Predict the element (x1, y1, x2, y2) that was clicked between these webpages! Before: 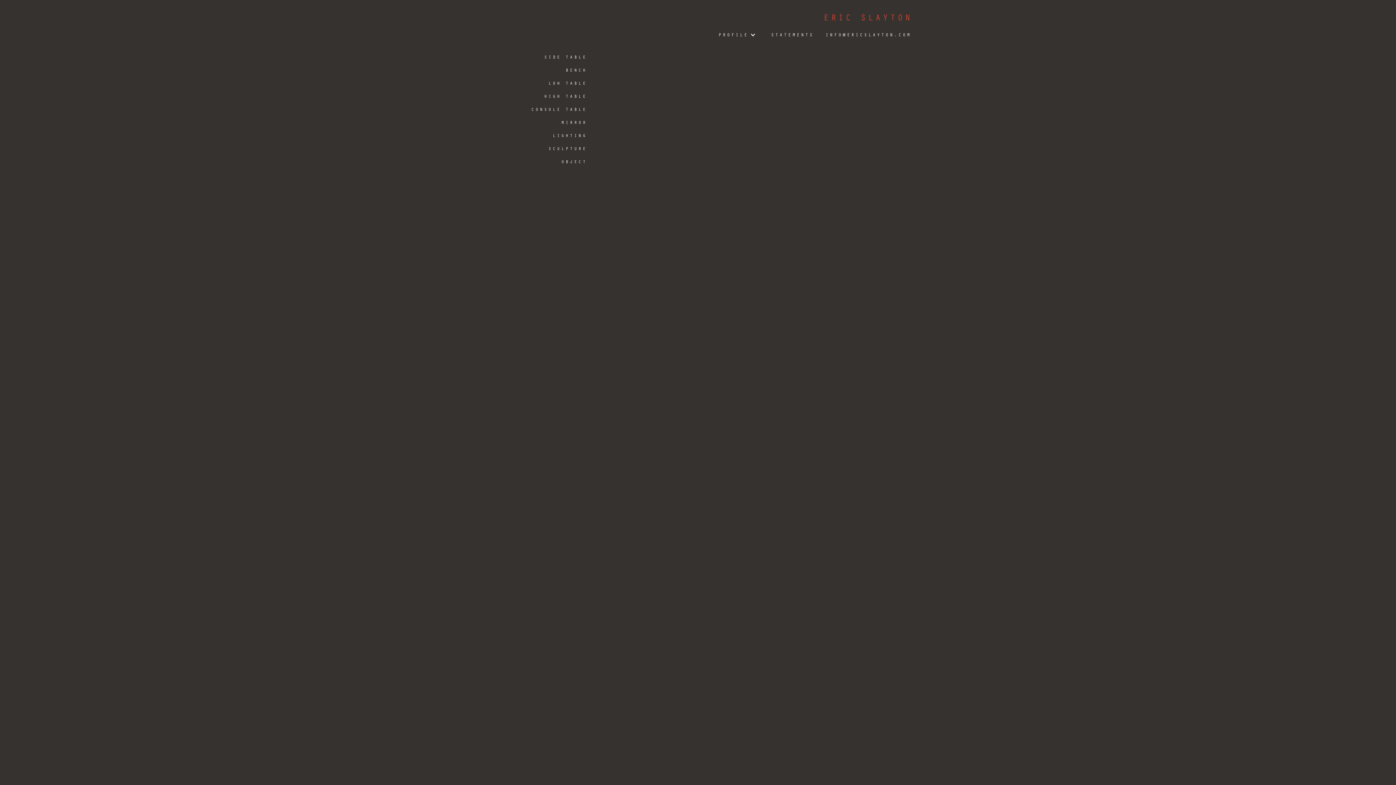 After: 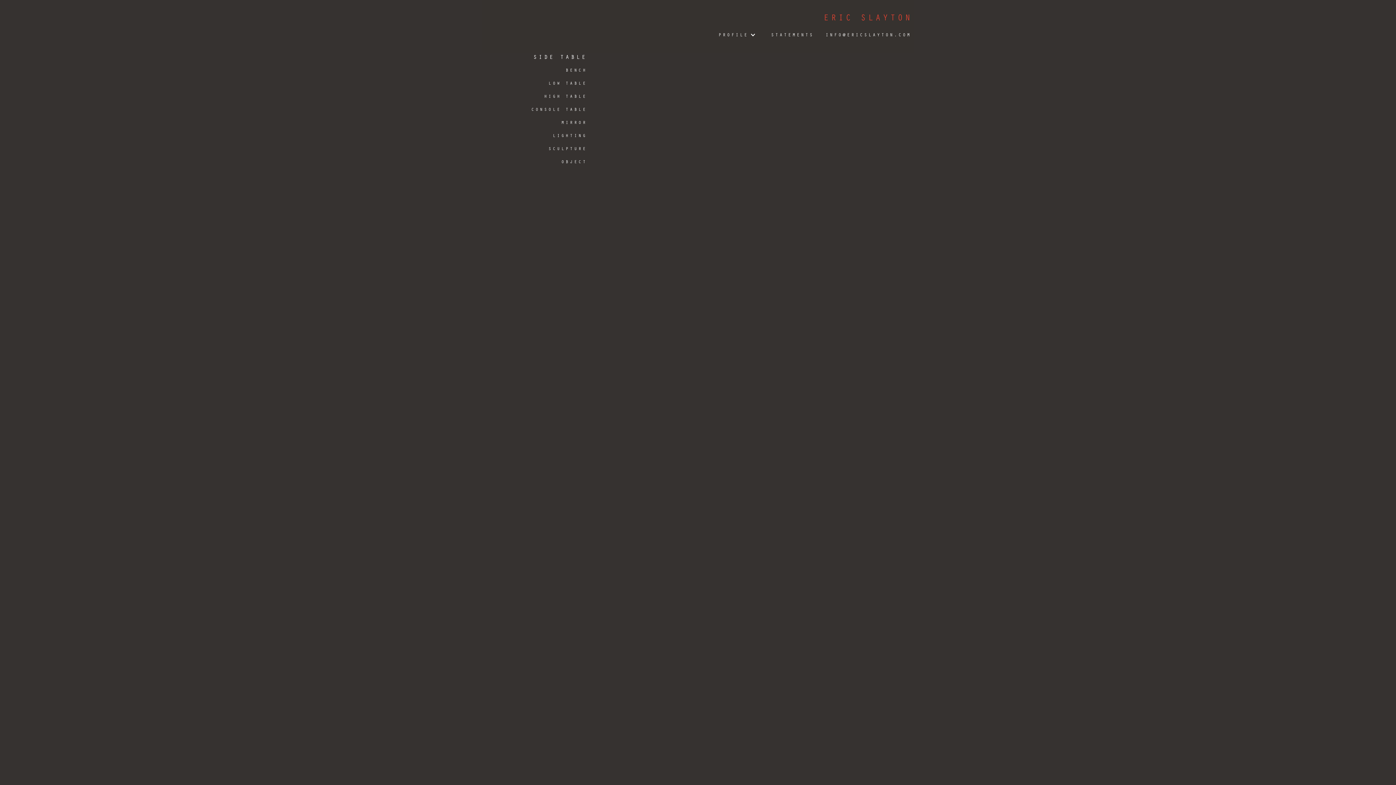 Action: label: SIDE TABLE bbox: (482, 53, 587, 66)